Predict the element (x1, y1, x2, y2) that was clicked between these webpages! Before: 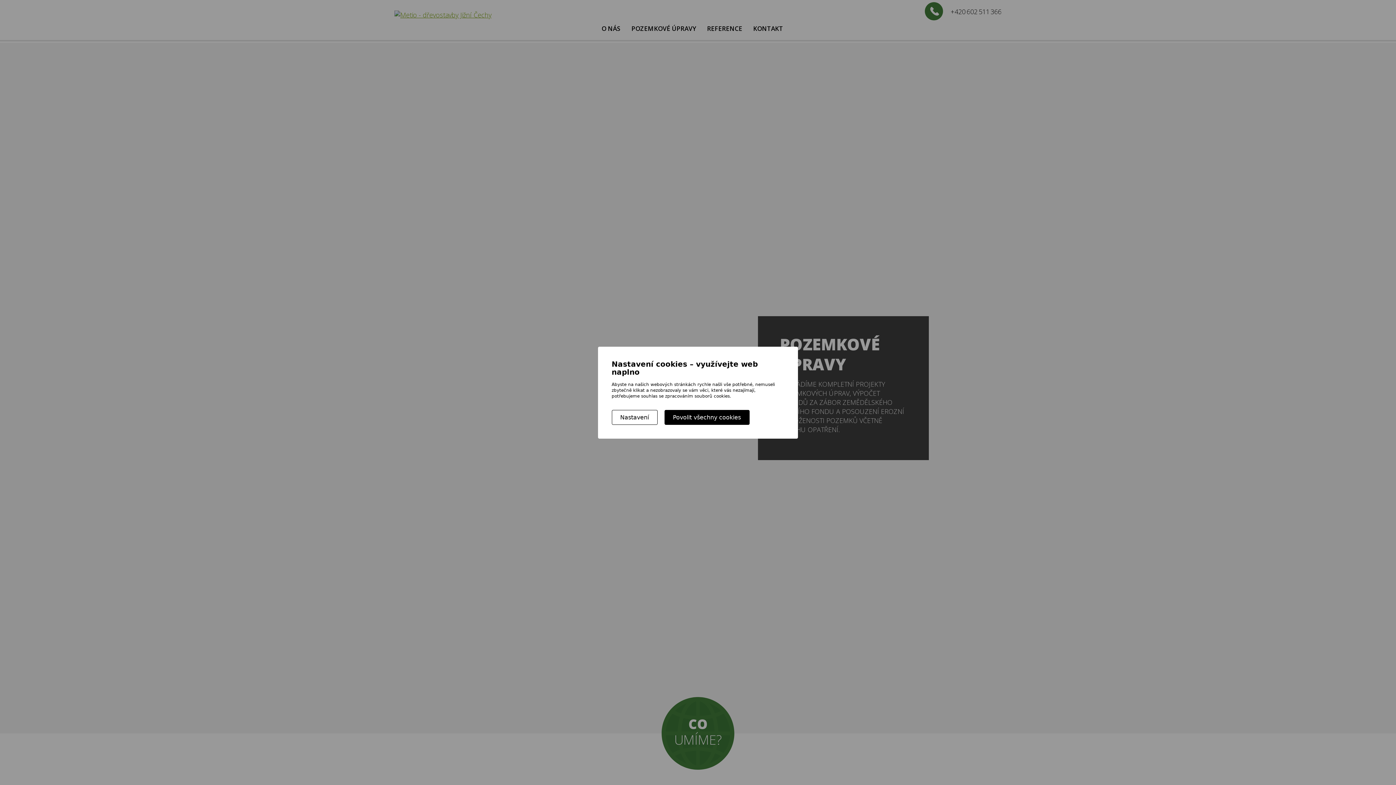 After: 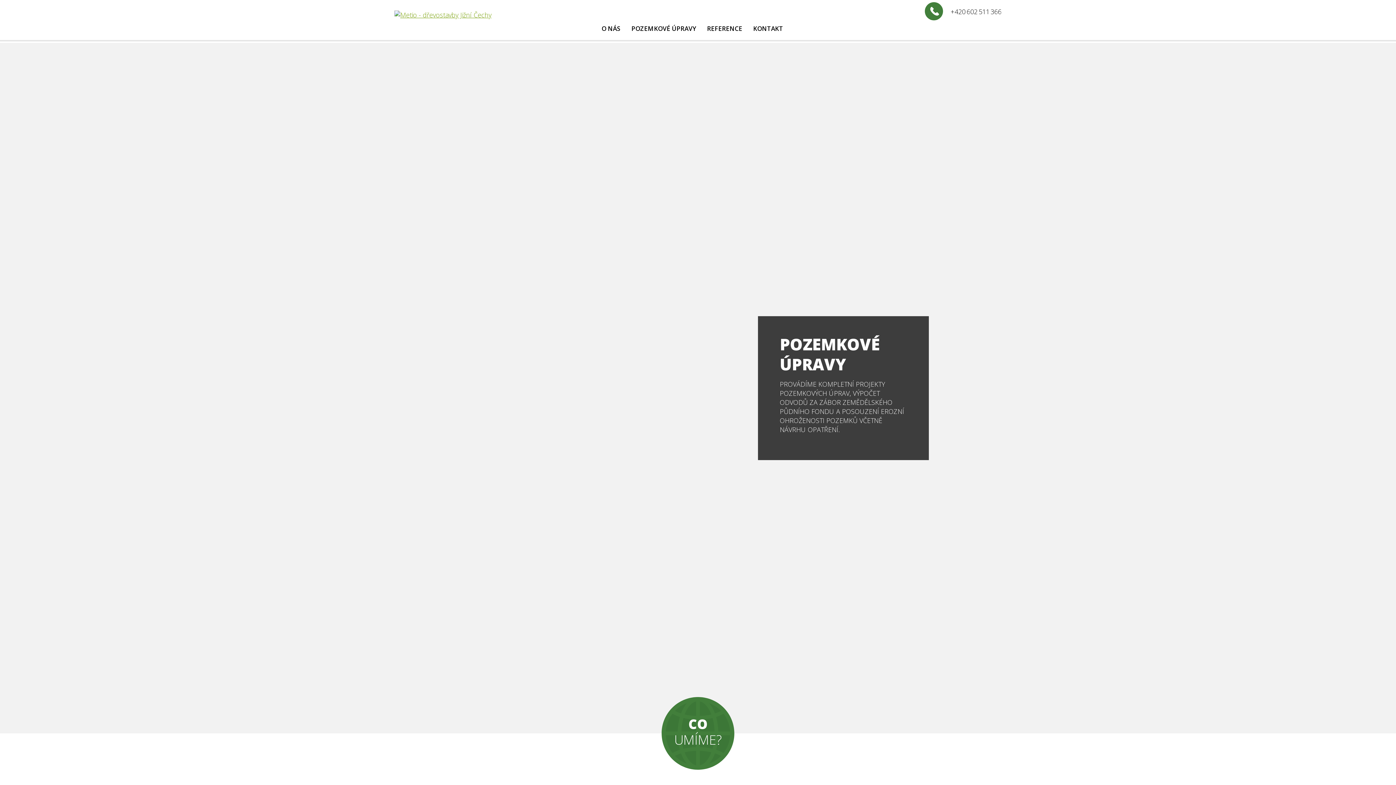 Action: label: Povolit všechny cookies bbox: (664, 410, 749, 425)